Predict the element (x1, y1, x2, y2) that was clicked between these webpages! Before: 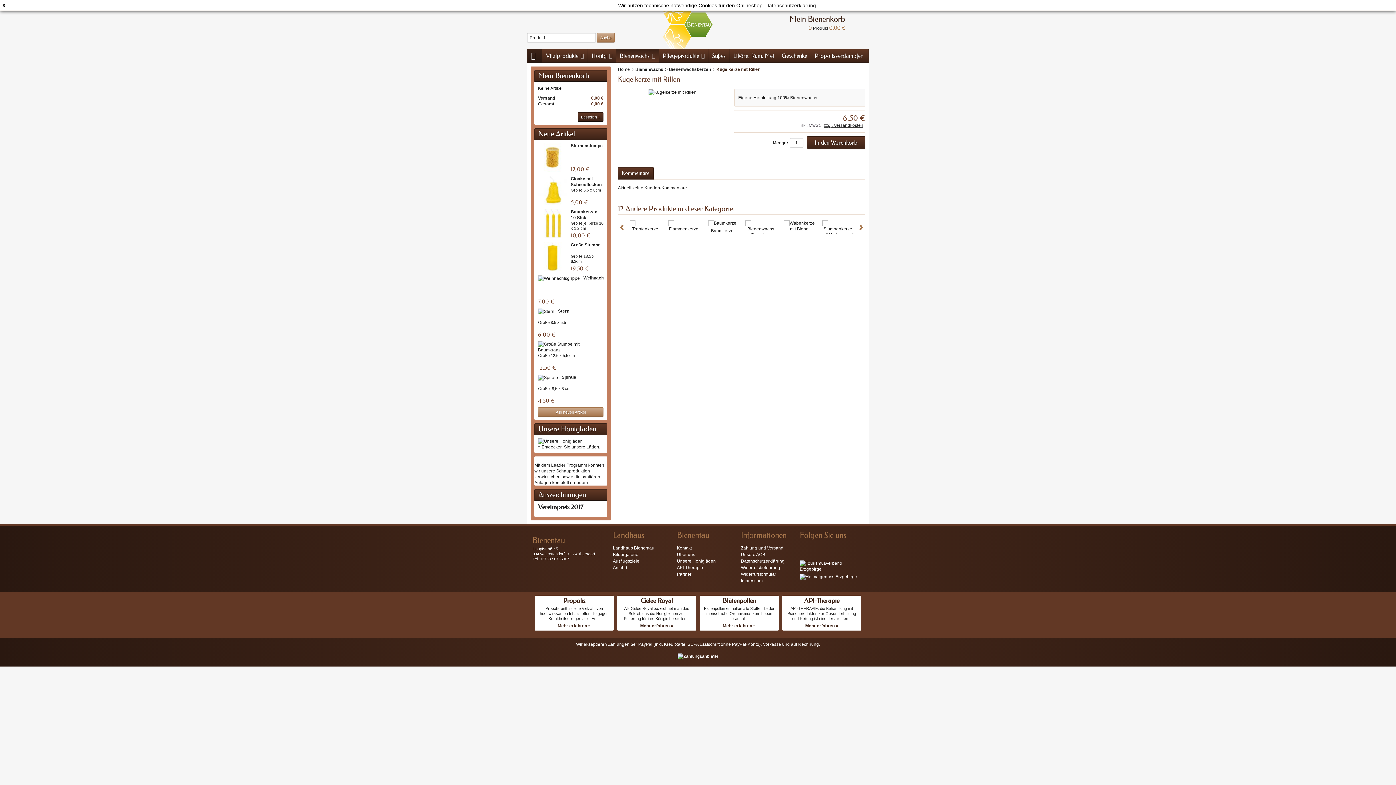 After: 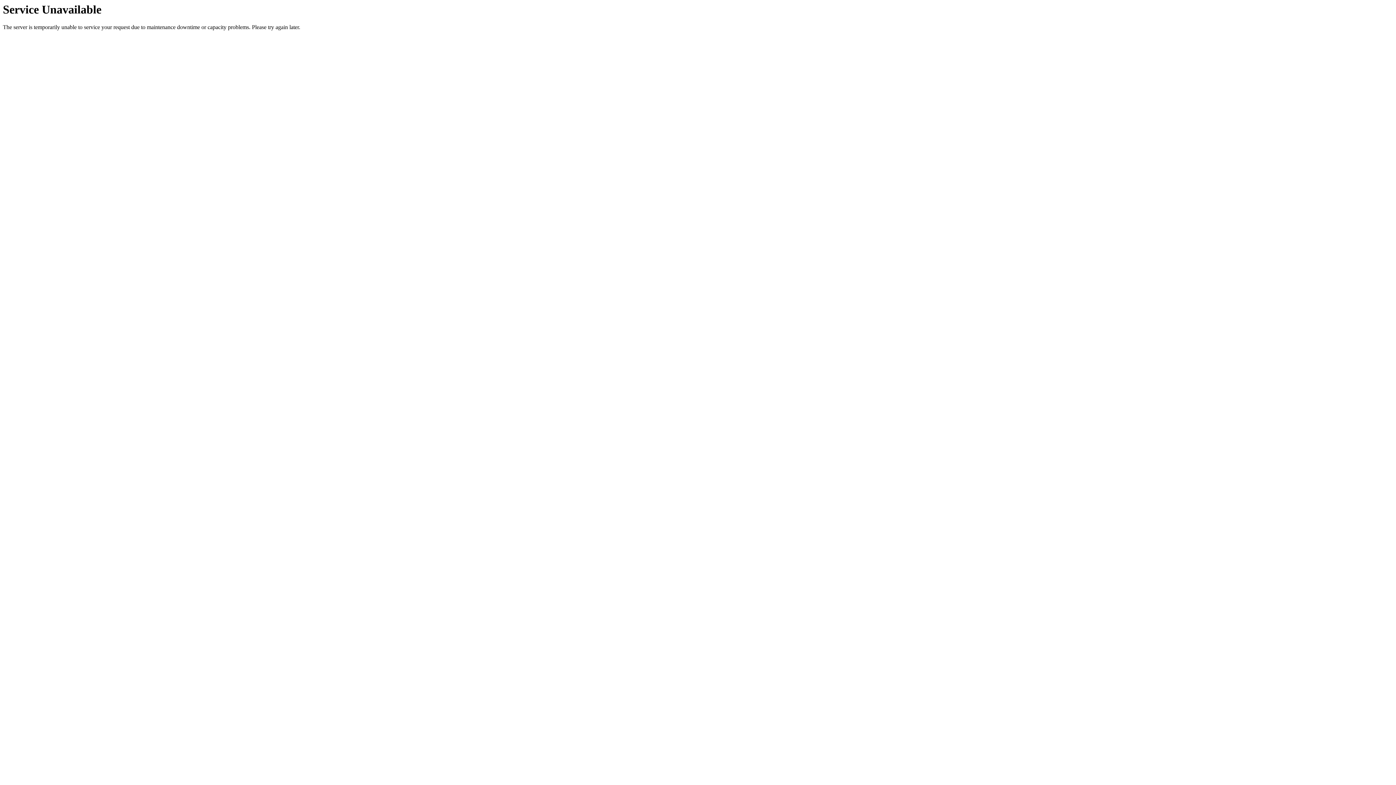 Action: label: Widerrufsbelehrung bbox: (741, 565, 780, 570)